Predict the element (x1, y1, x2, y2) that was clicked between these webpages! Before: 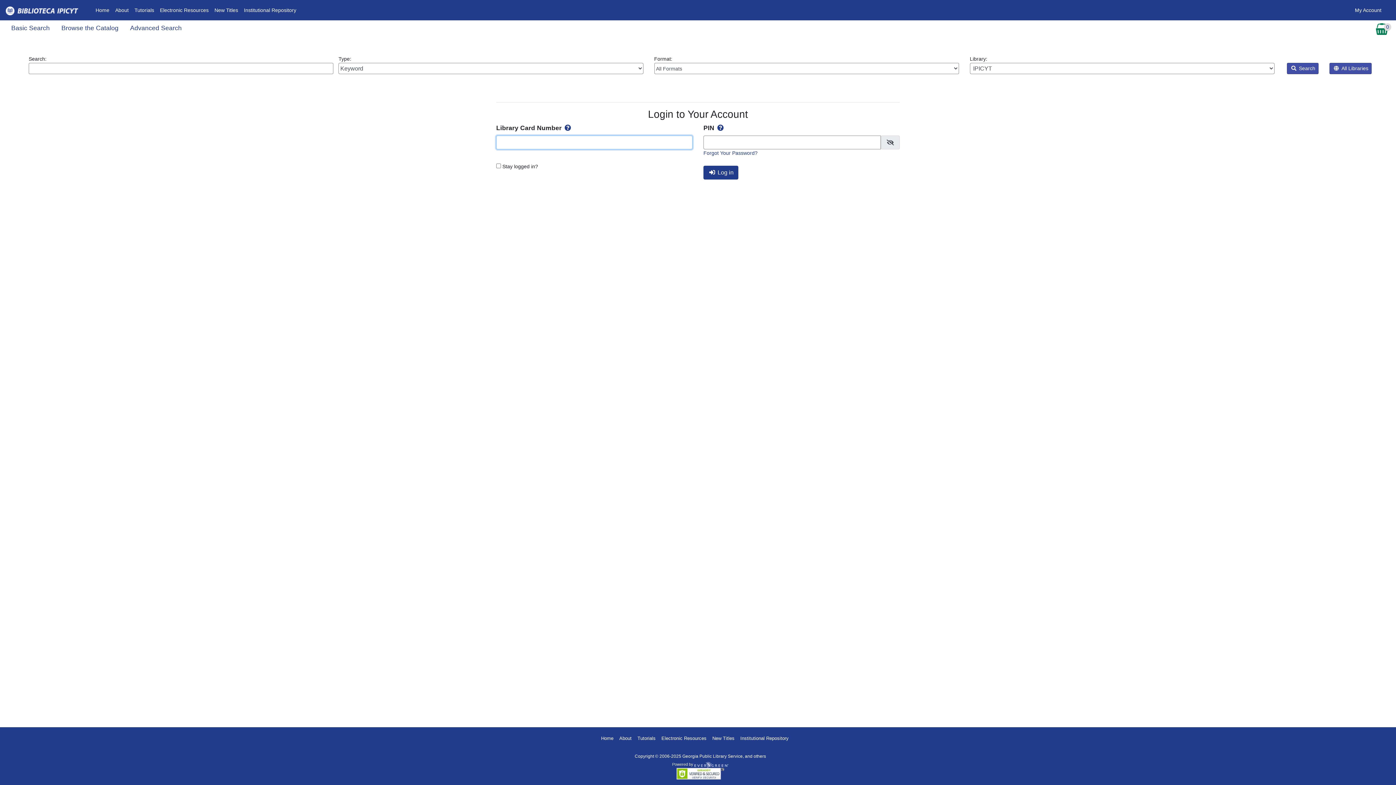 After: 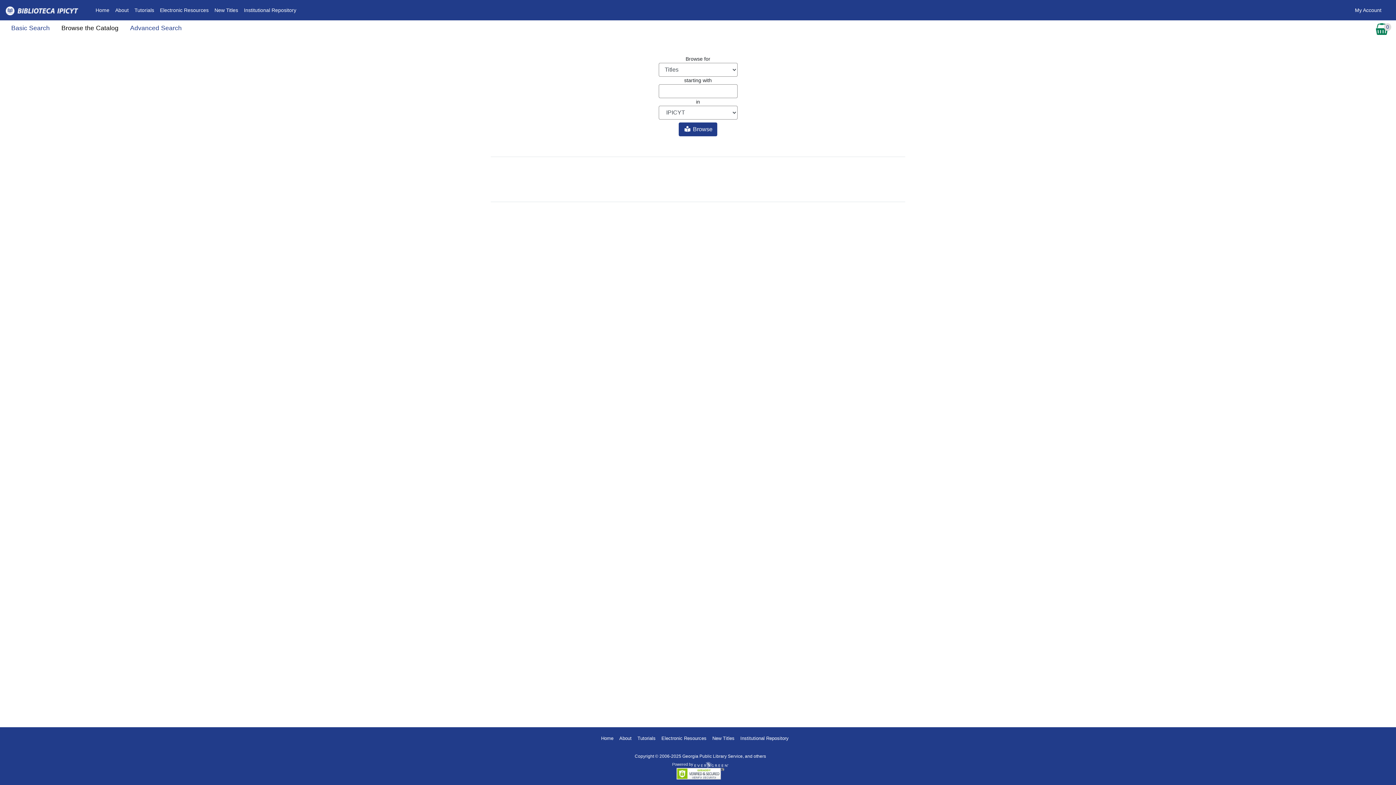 Action: label: Browse the Catalog bbox: (55, 20, 124, 35)